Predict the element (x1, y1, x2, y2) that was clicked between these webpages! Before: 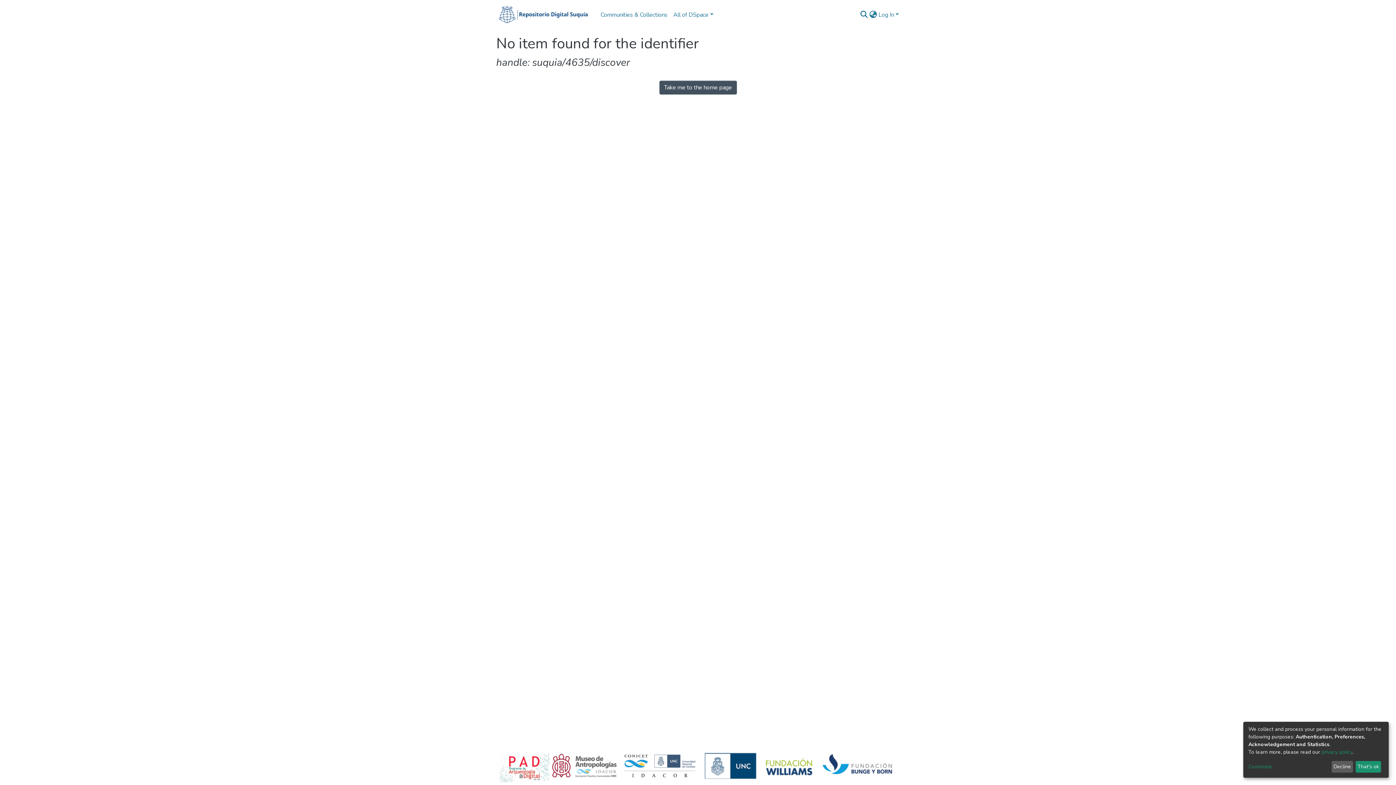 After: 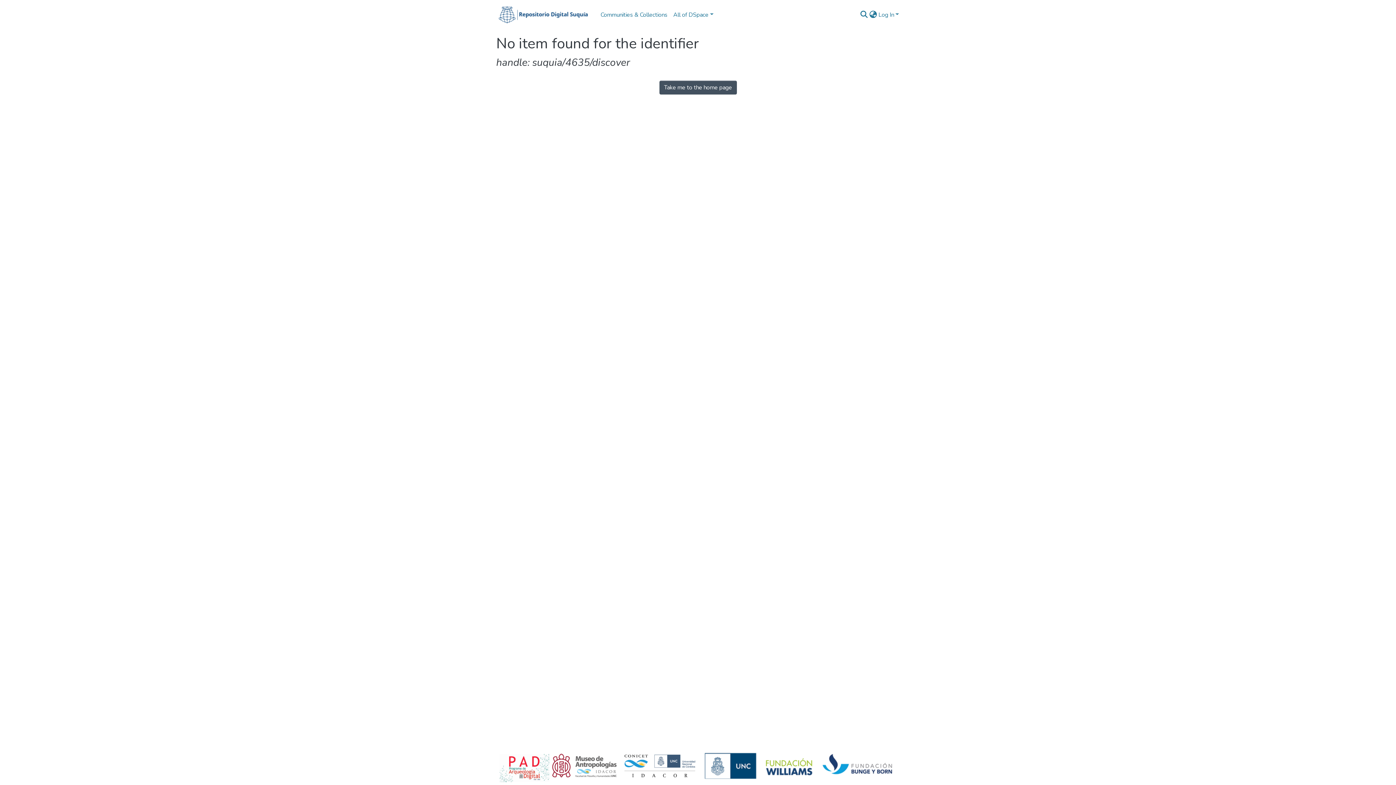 Action: label: Decline bbox: (1331, 761, 1353, 773)